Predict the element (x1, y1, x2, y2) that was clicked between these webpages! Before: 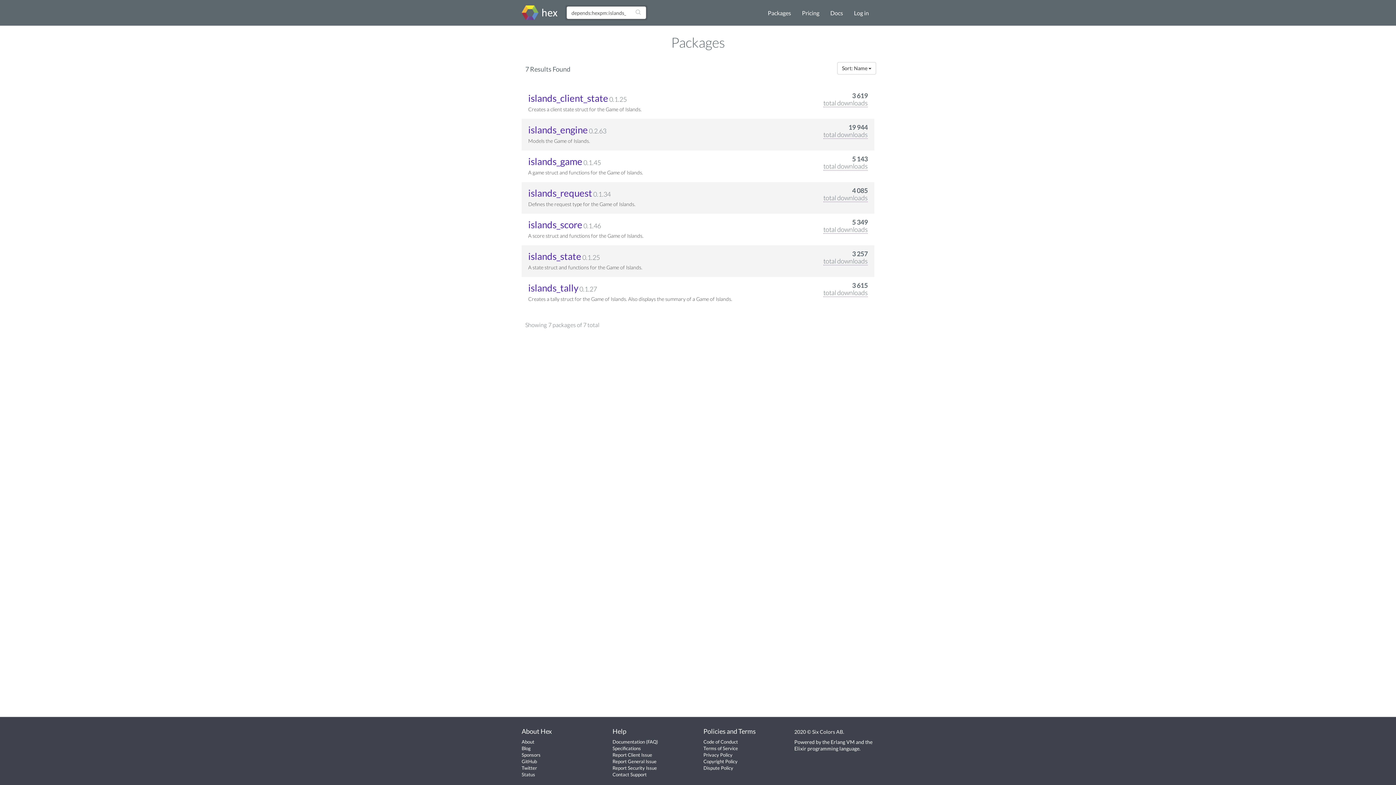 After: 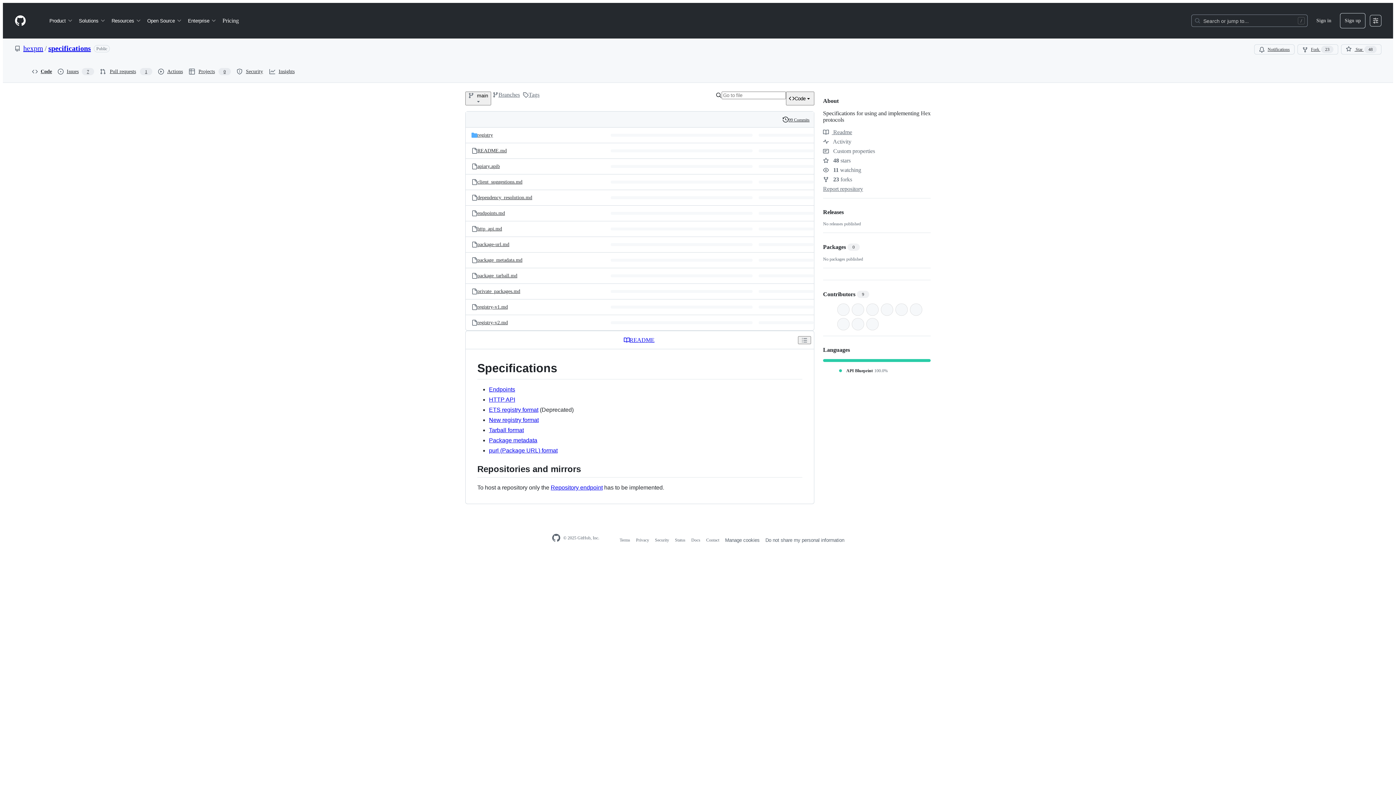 Action: label: Specifications bbox: (612, 745, 641, 751)